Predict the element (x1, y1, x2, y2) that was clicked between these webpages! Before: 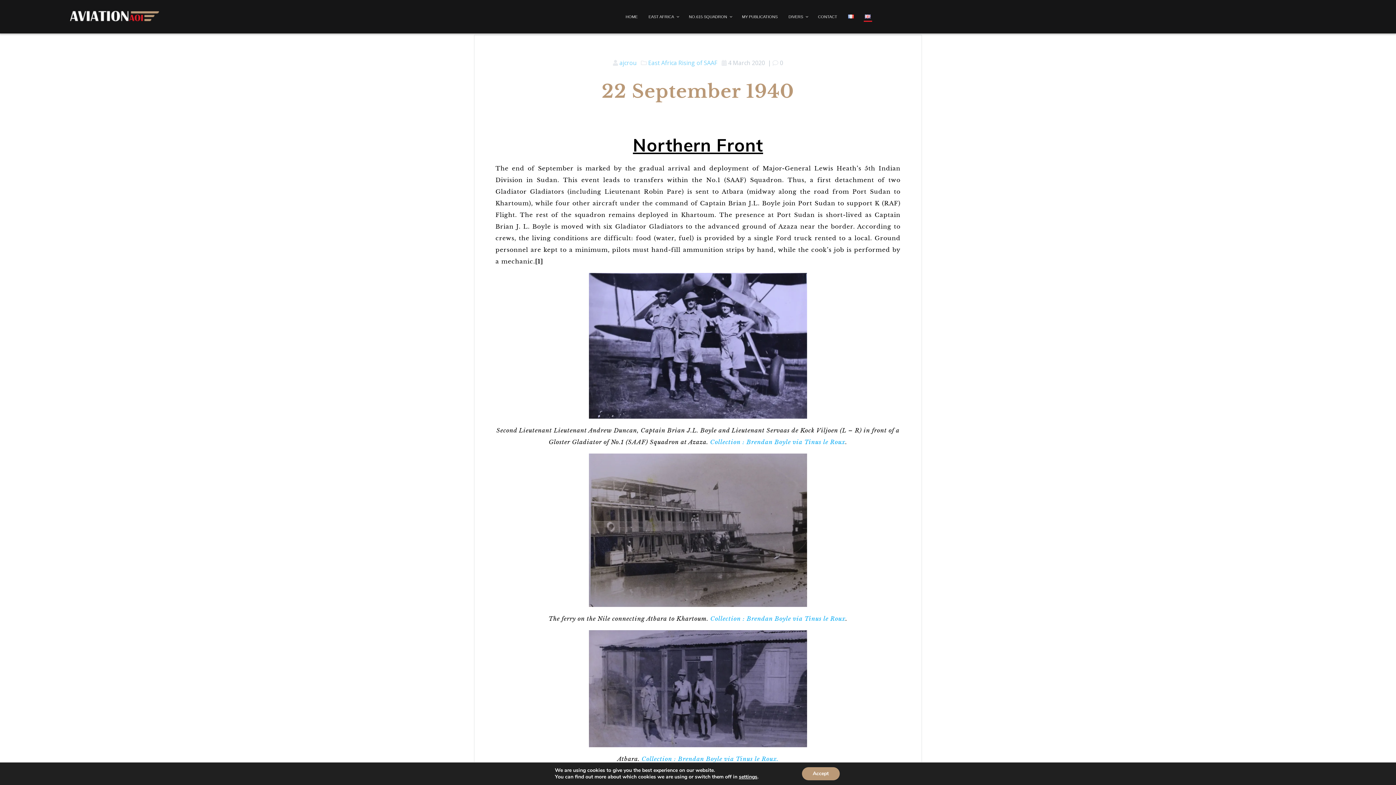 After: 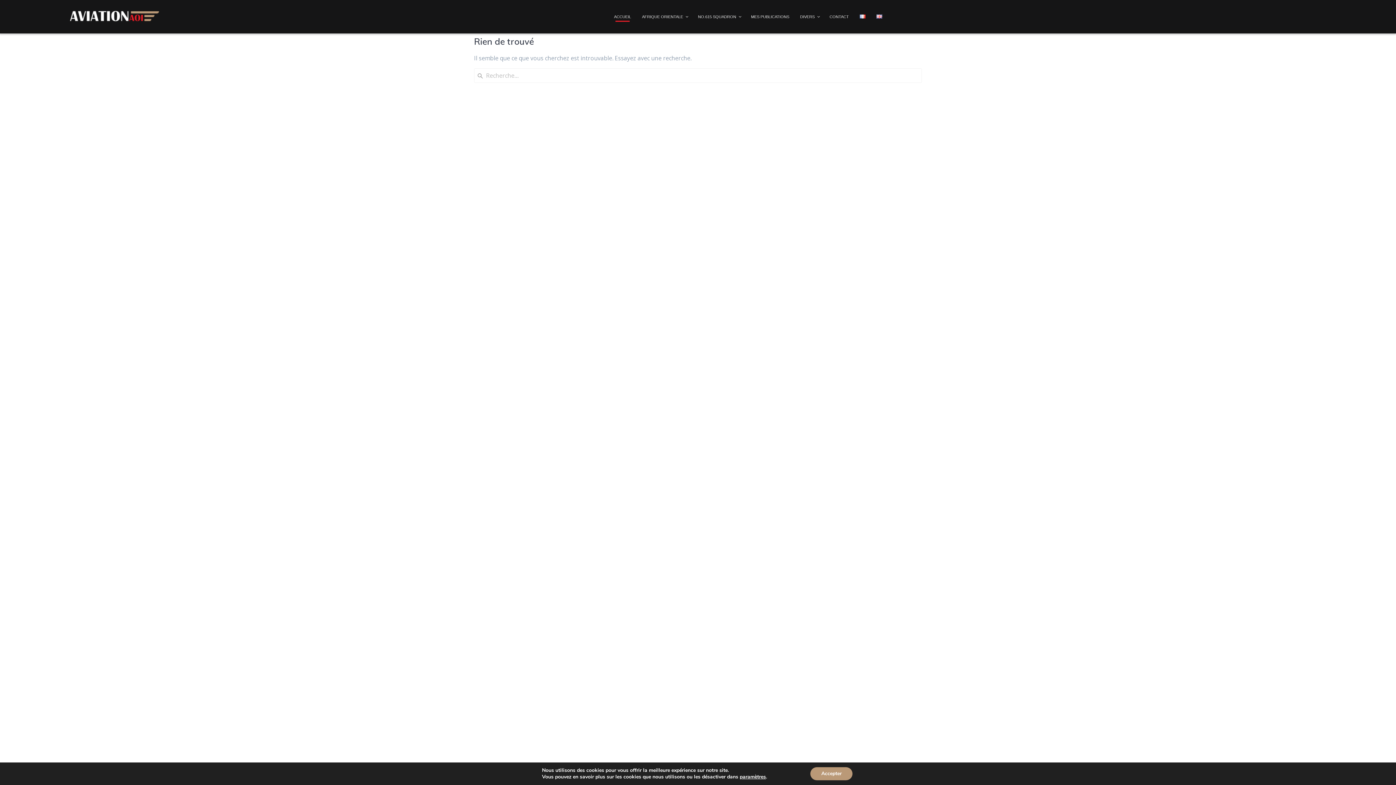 Action: bbox: (678, 58, 717, 66) label: Rising of SAAF